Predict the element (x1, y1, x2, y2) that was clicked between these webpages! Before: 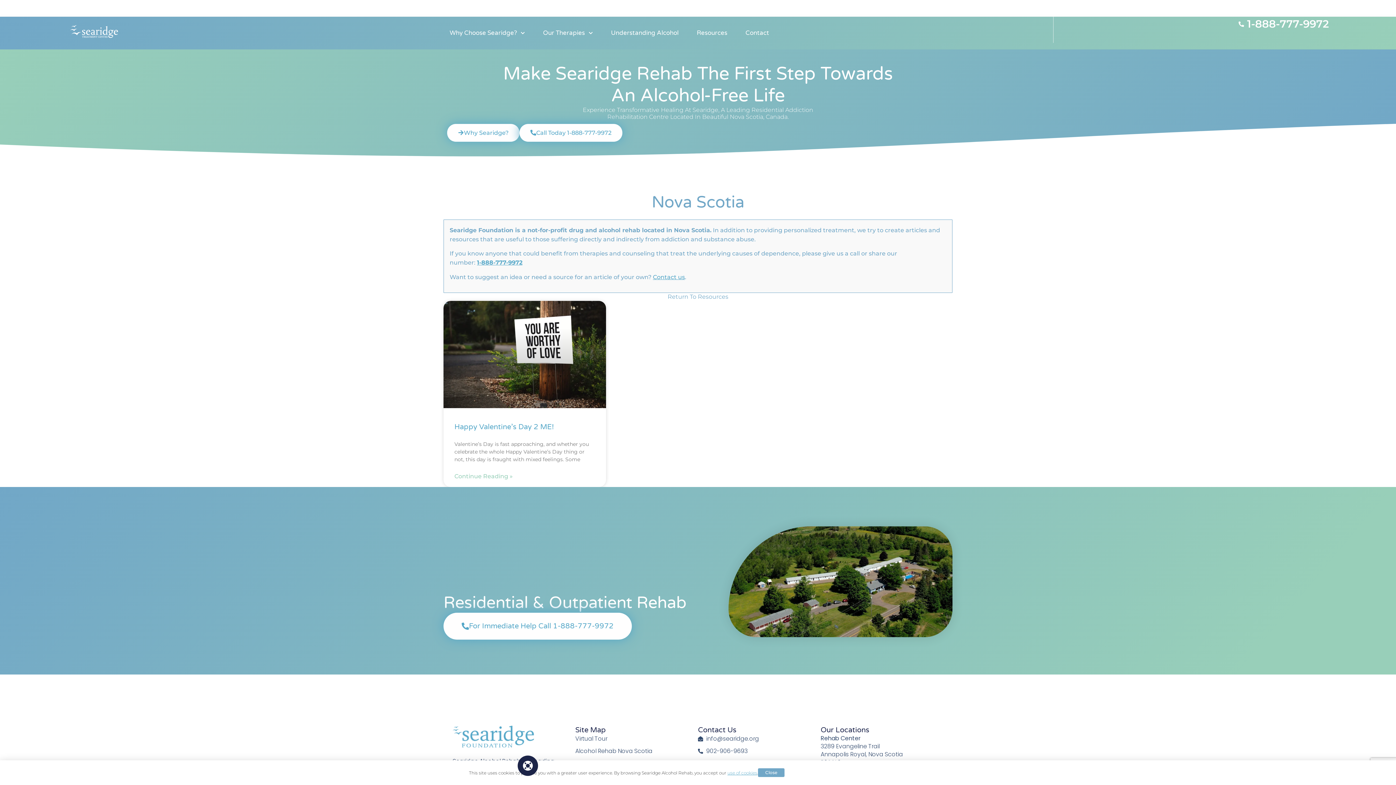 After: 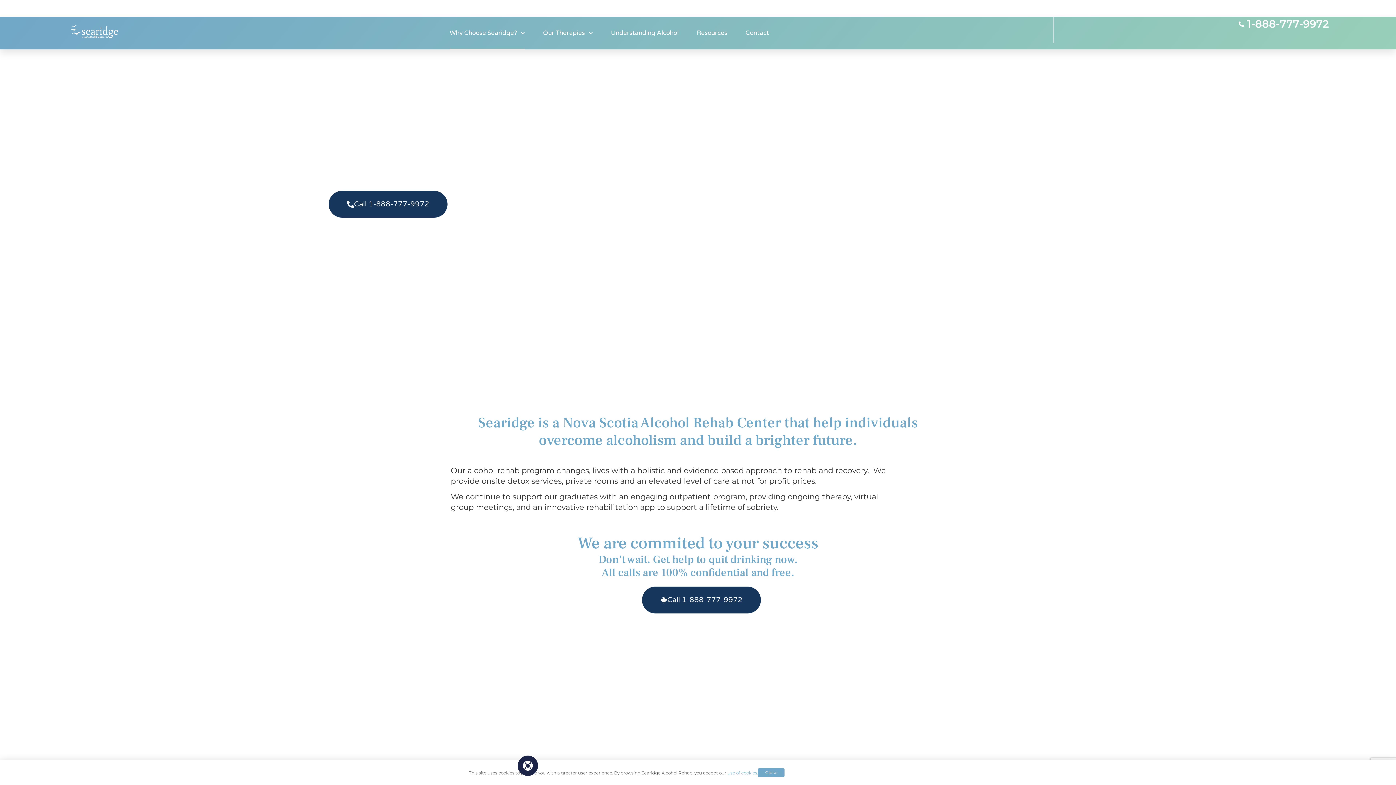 Action: bbox: (31, 20, 158, 42)